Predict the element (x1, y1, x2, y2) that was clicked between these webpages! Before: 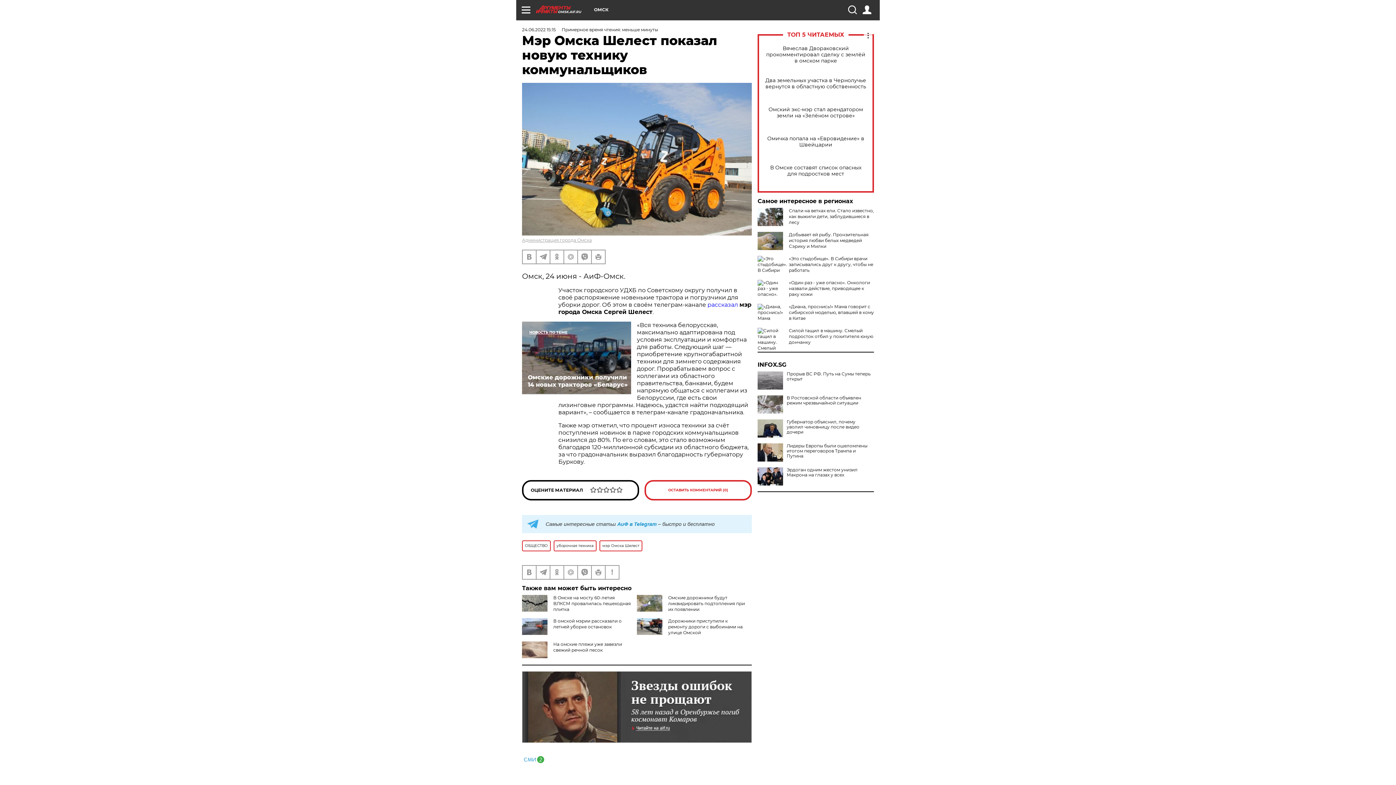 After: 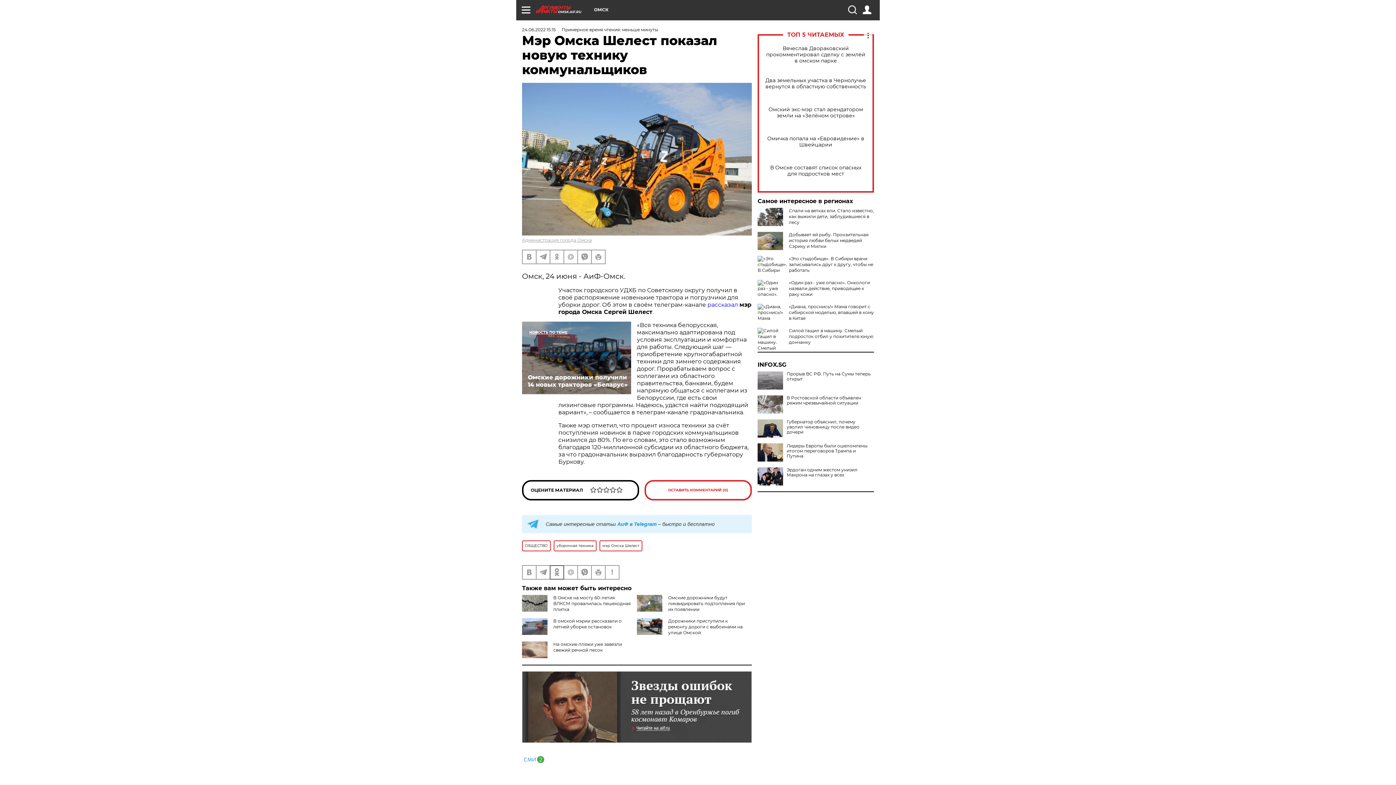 Action: bbox: (550, 566, 563, 579)